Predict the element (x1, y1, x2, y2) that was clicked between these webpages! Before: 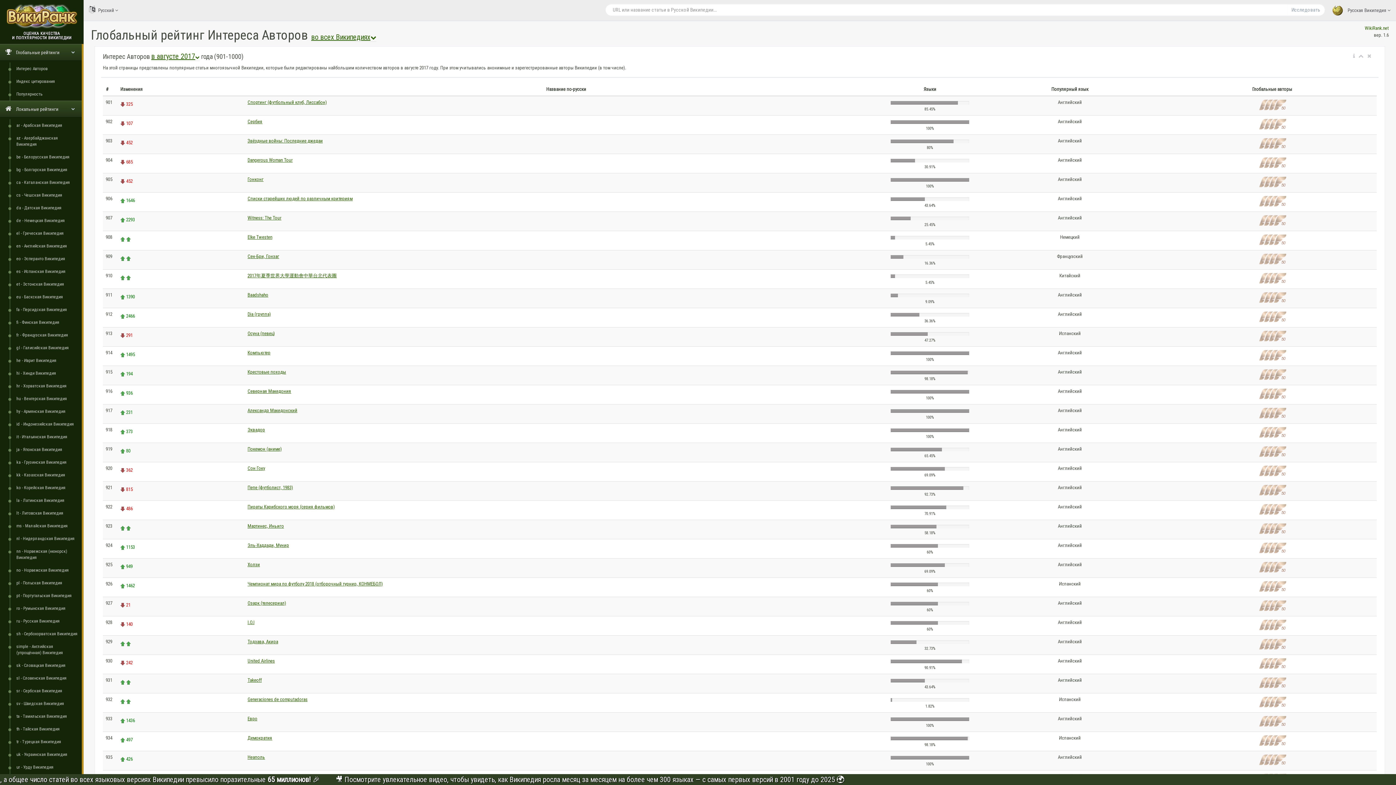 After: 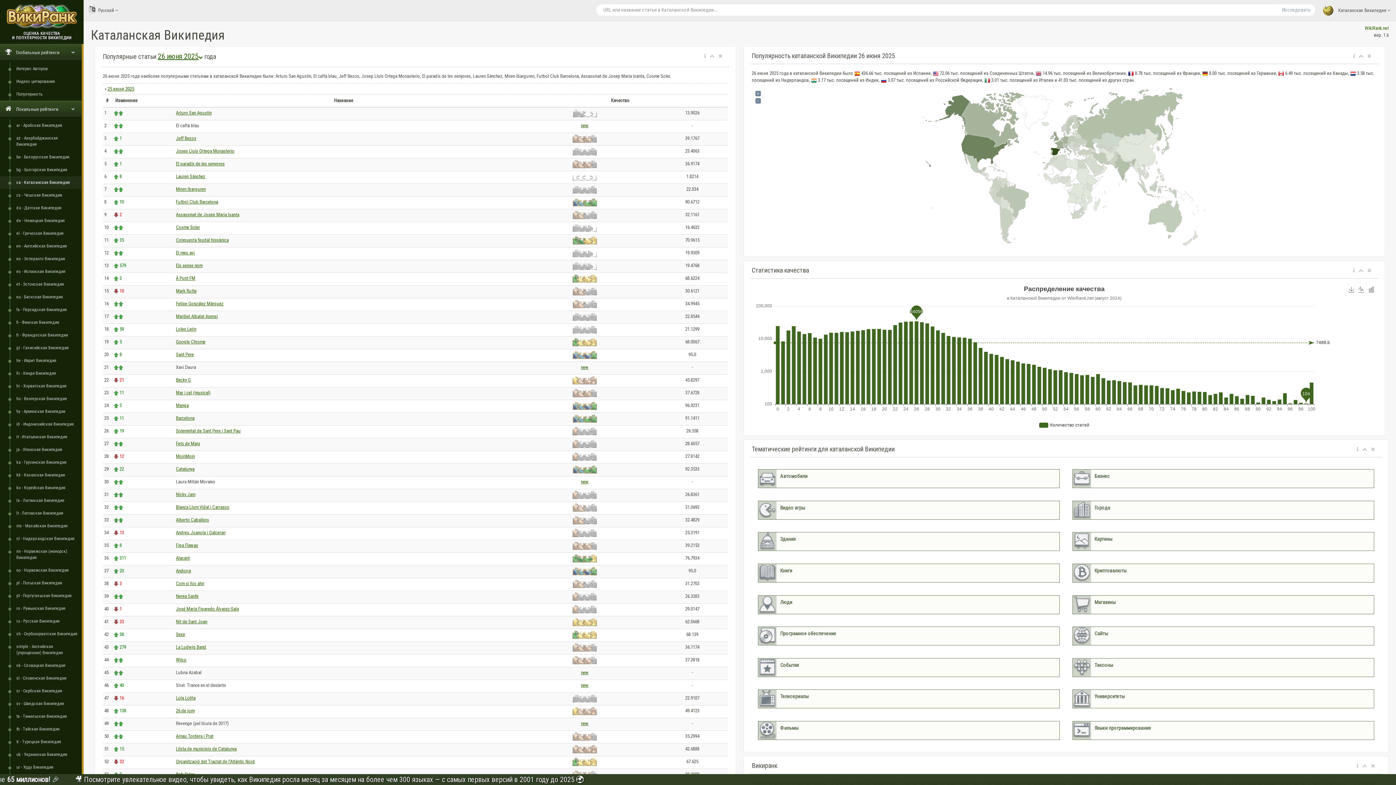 Action: bbox: (13, 176, 81, 189) label: ca - Каталанская Википедия